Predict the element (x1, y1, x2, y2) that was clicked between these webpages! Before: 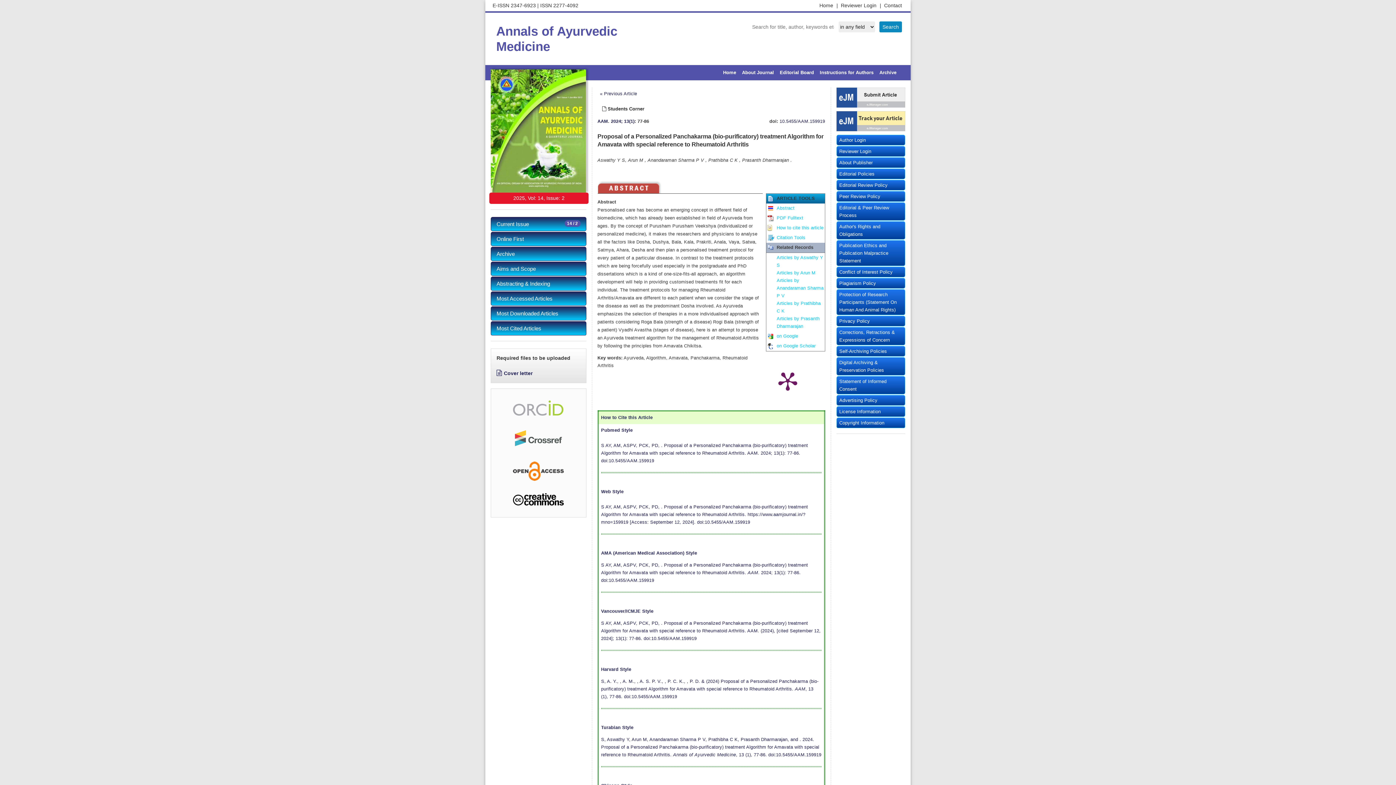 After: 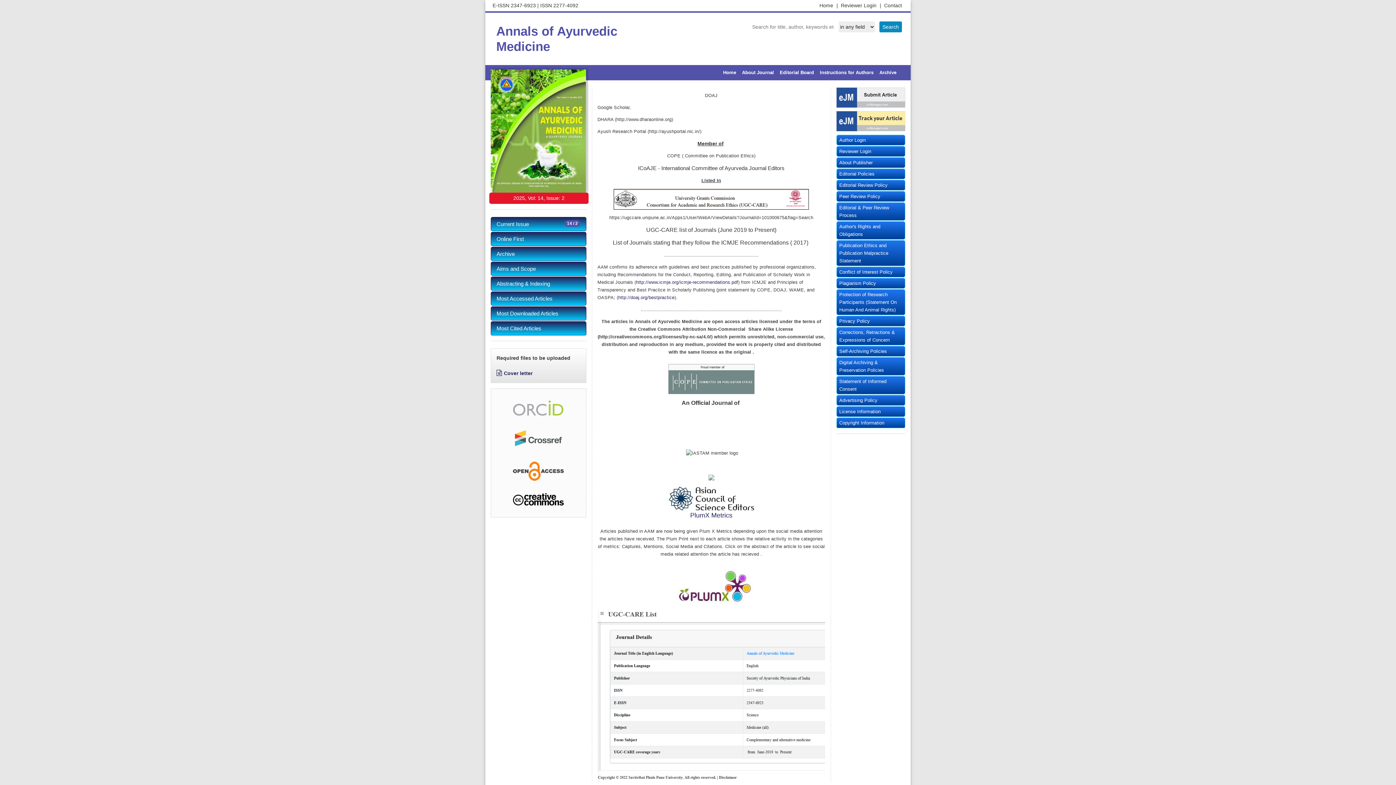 Action: bbox: (490, 276, 586, 290) label: Abstracting & Indexing